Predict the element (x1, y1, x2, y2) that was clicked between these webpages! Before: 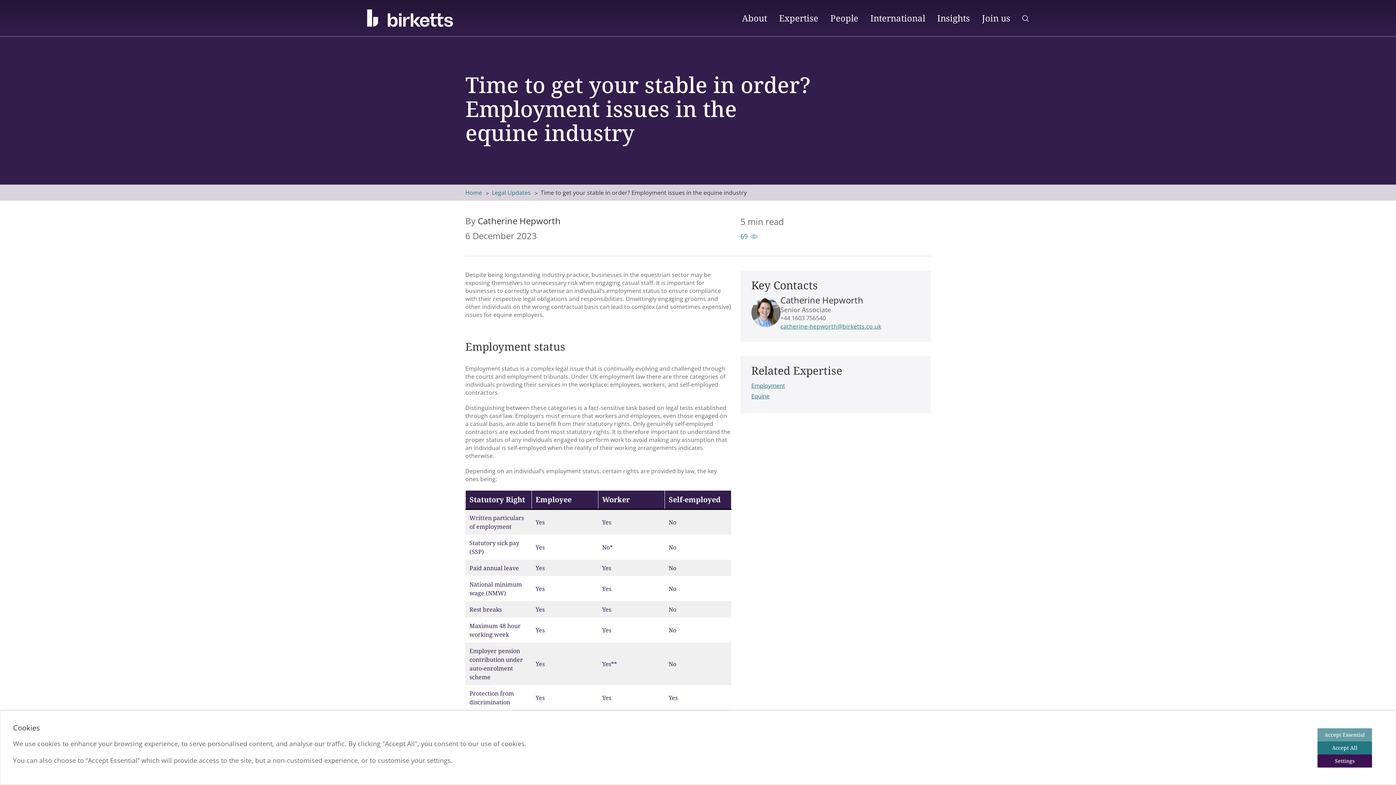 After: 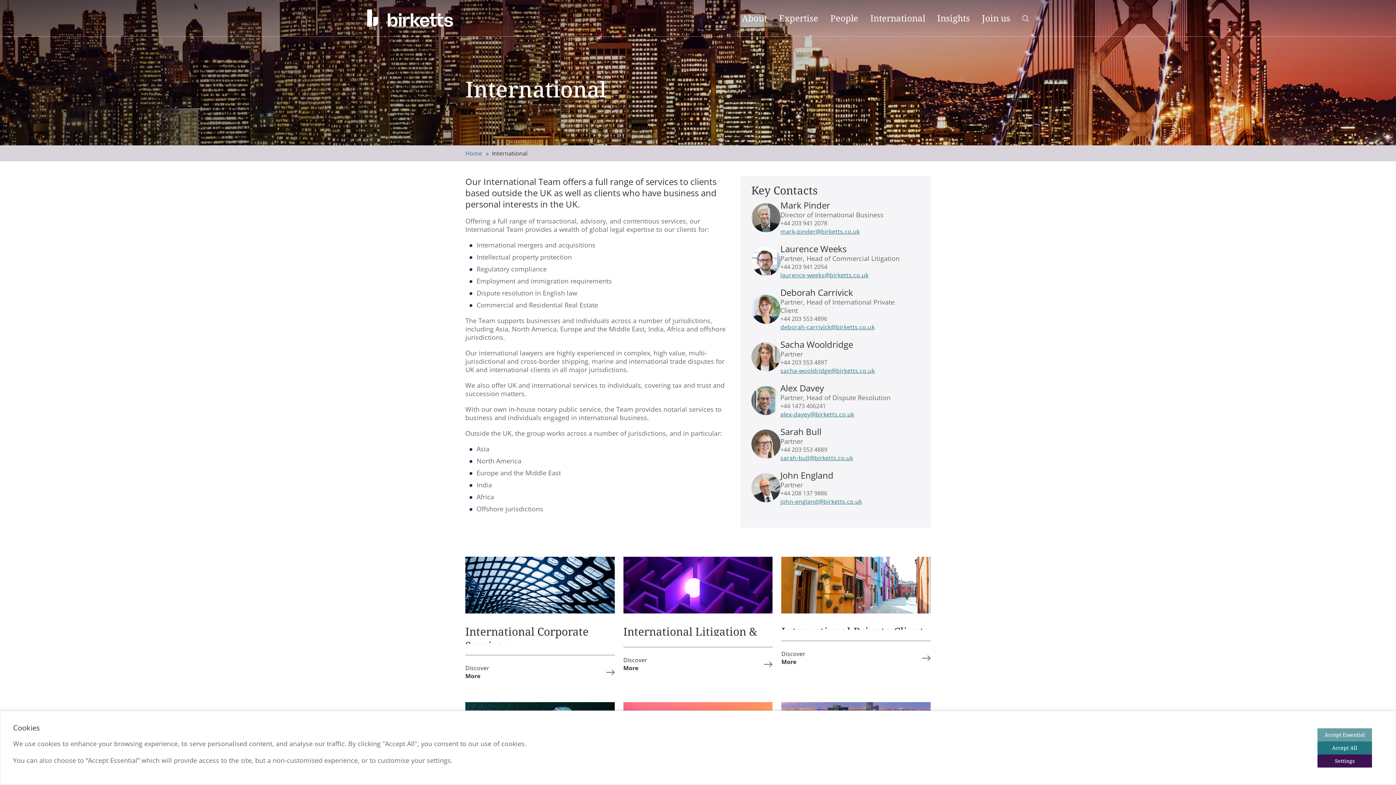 Action: label: International bbox: (870, 1, 925, 34)